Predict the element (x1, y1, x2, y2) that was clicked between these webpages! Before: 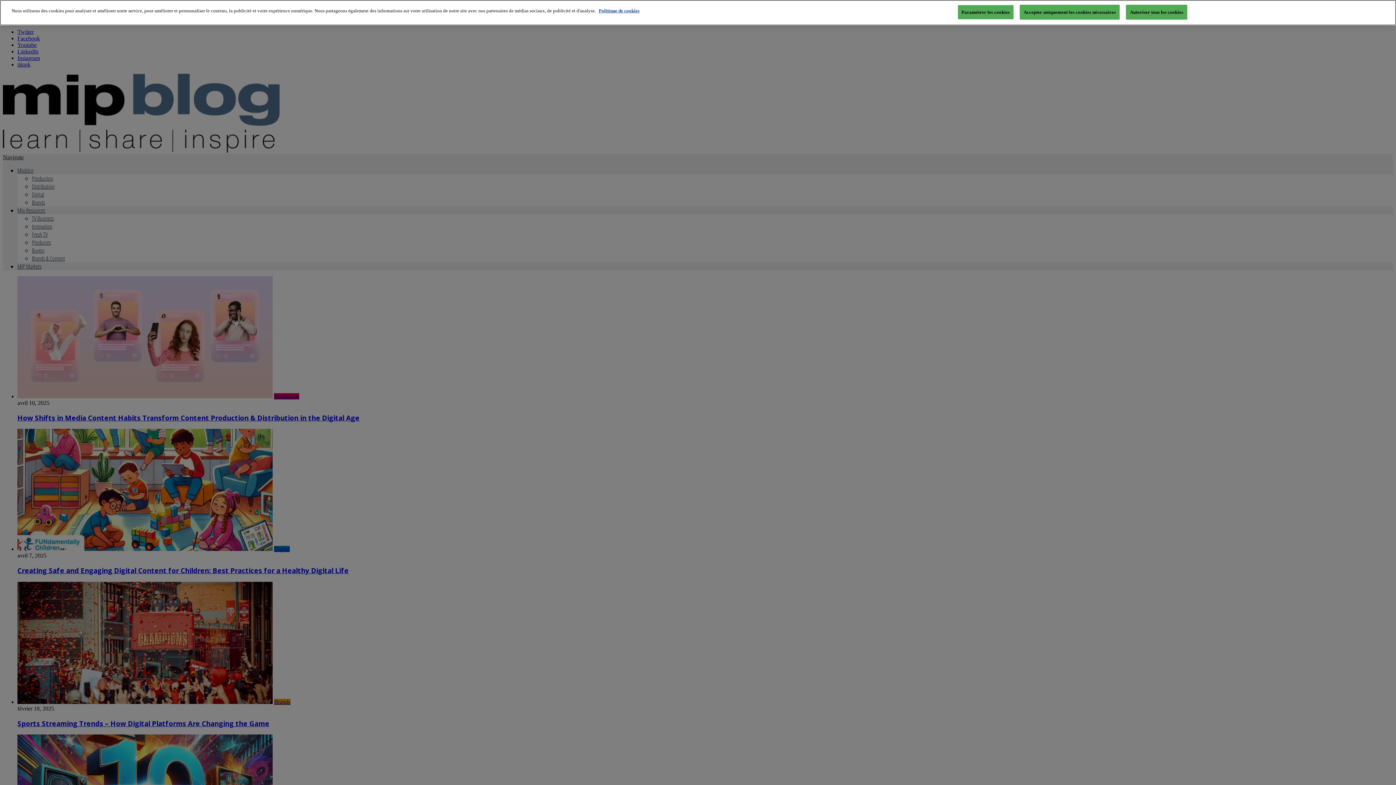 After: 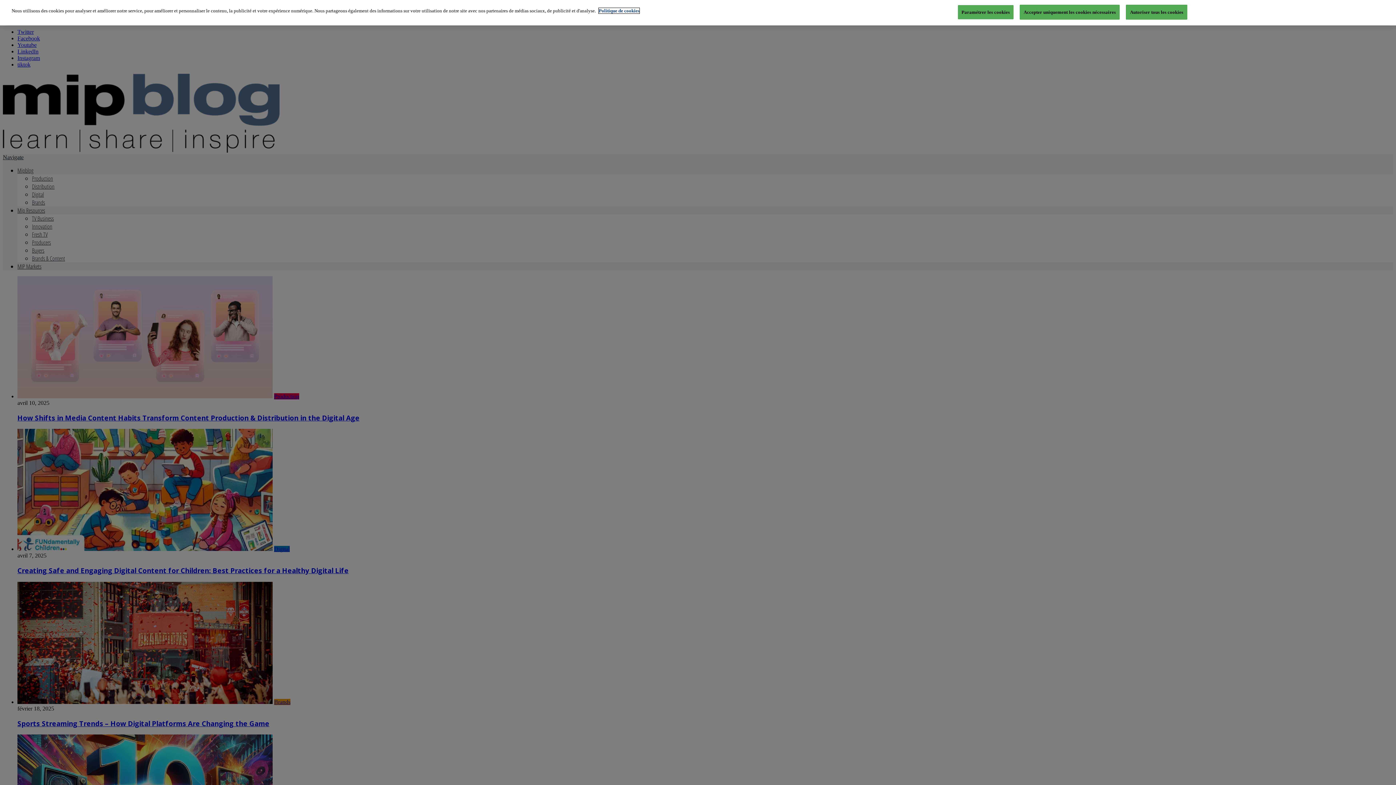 Action: bbox: (598, 8, 639, 13) label: Pour en savoir plus sur la protection de votre vie privée, s'ouvre dans un nouvel onglet